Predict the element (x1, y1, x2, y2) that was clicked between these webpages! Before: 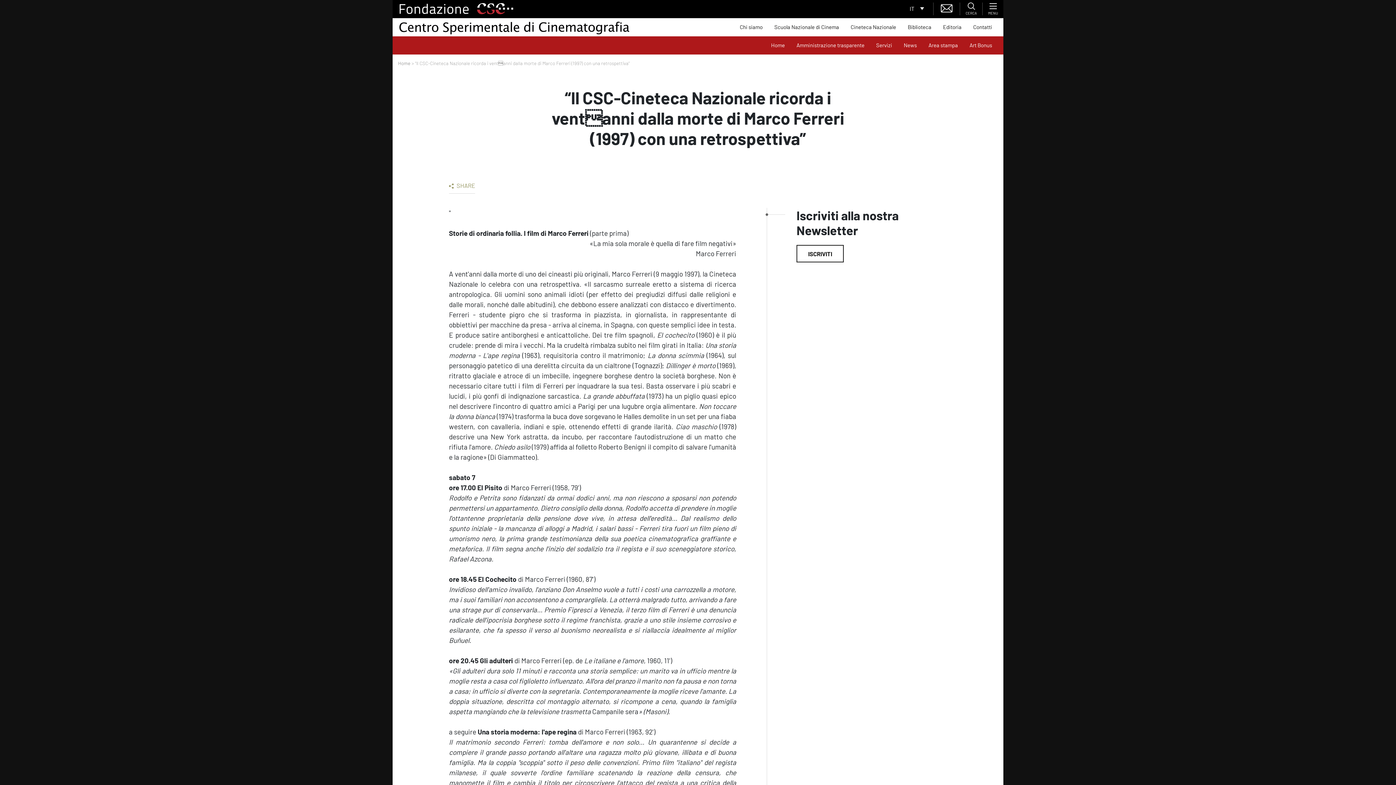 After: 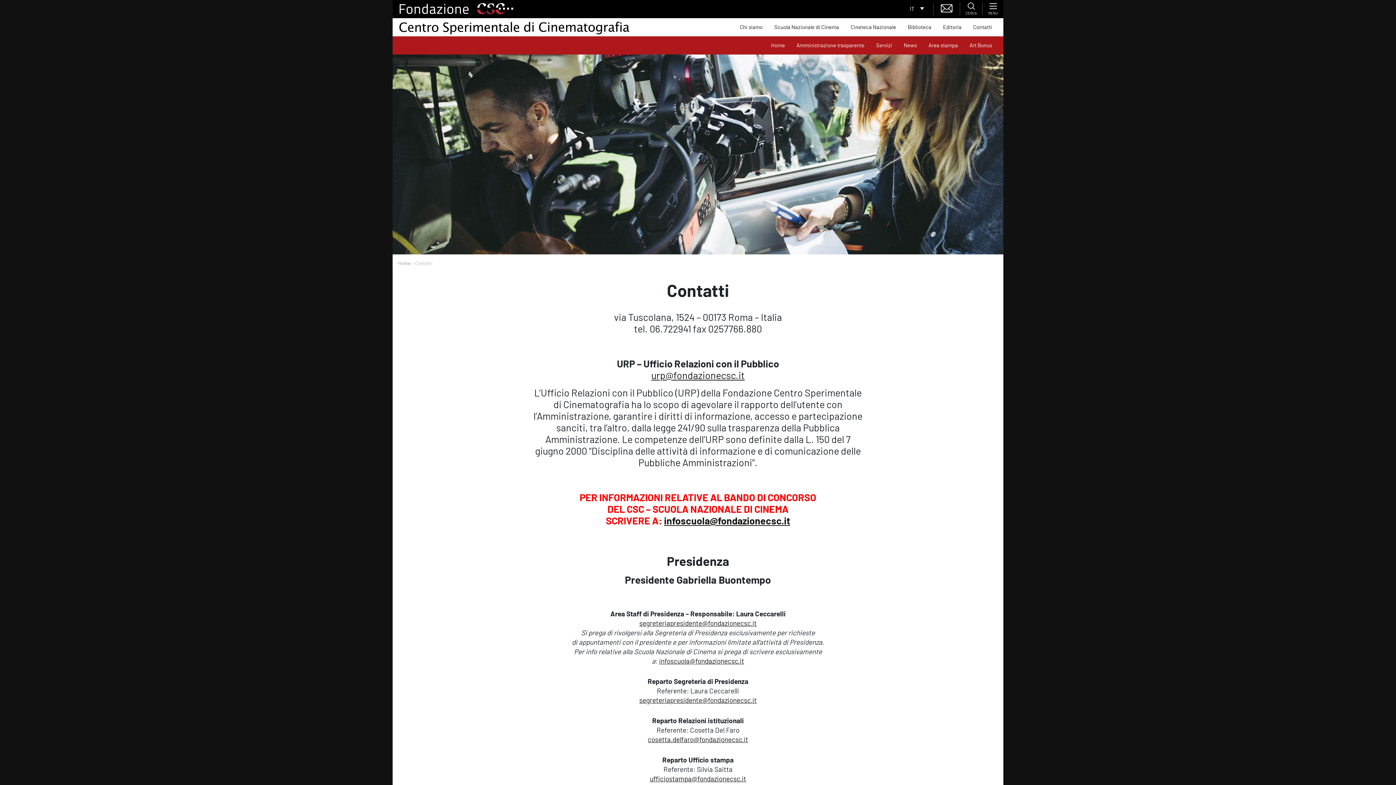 Action: bbox: (967, 20, 998, 33) label: pagina interna